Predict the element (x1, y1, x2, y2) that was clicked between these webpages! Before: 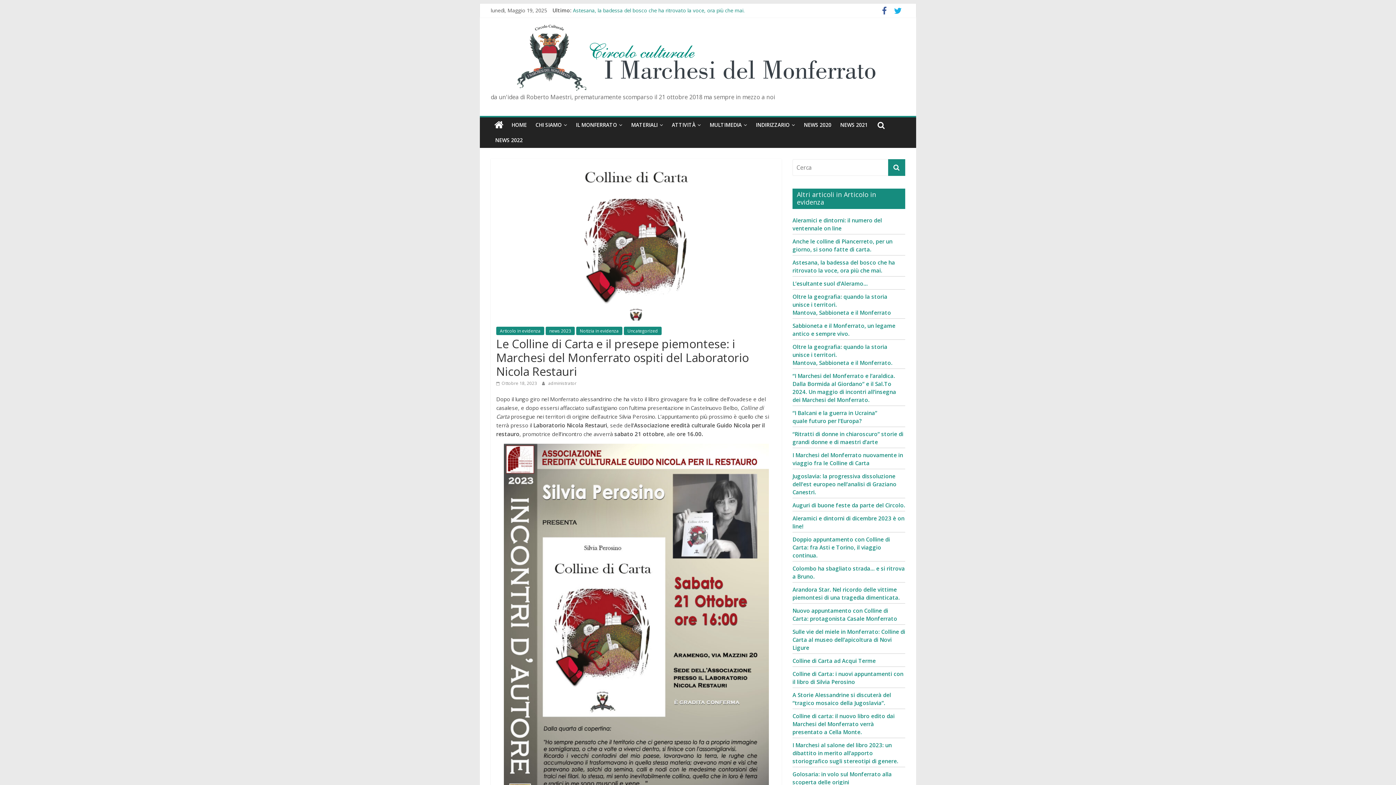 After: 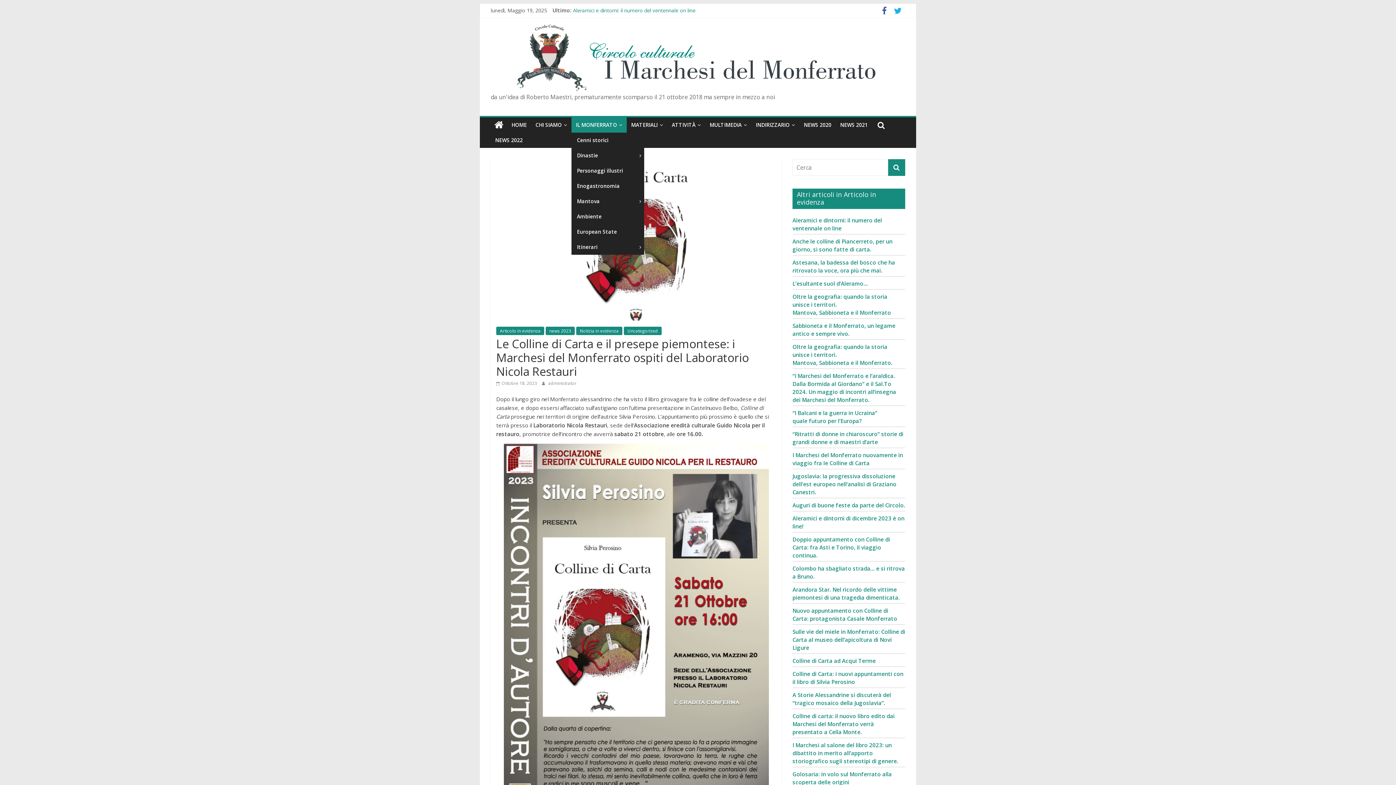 Action: label: IL MONFERRATO bbox: (571, 117, 626, 132)